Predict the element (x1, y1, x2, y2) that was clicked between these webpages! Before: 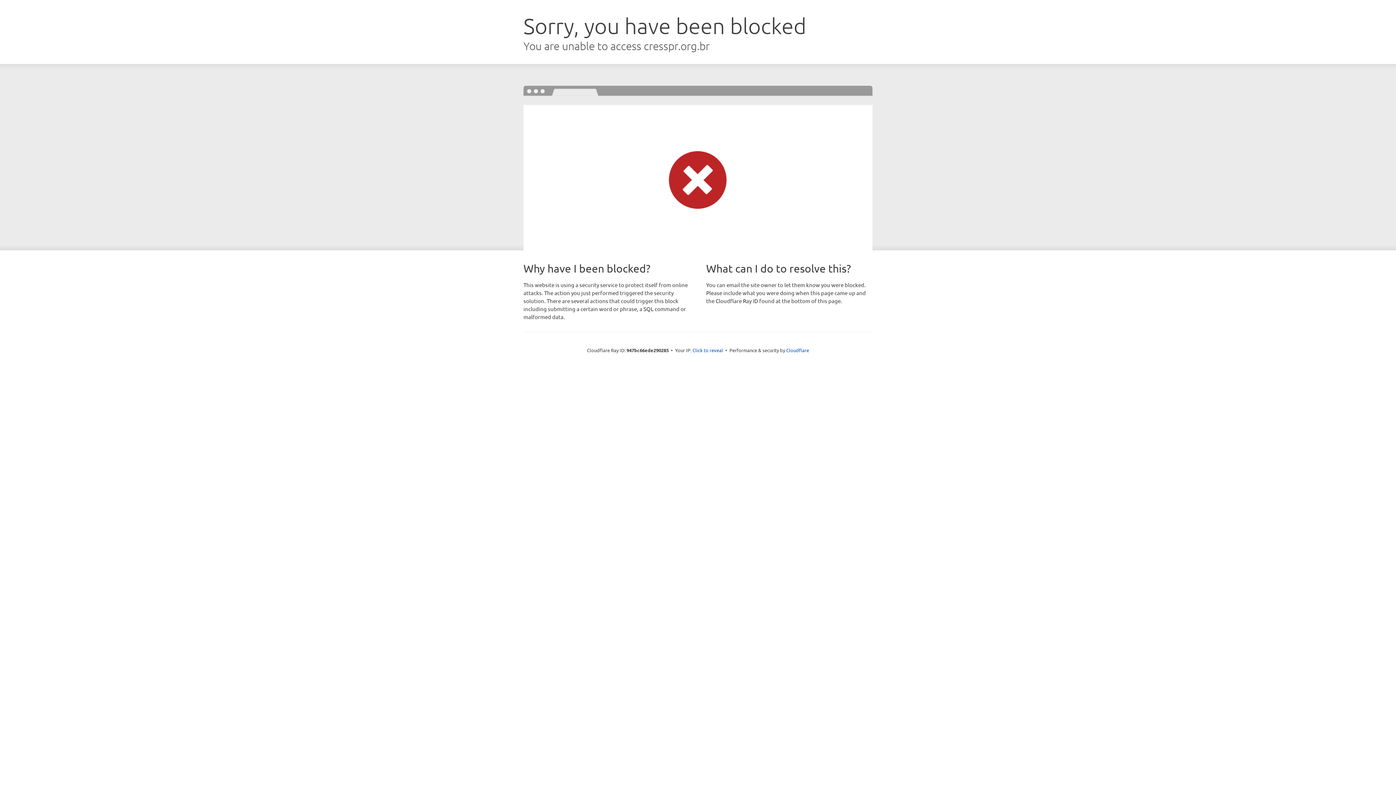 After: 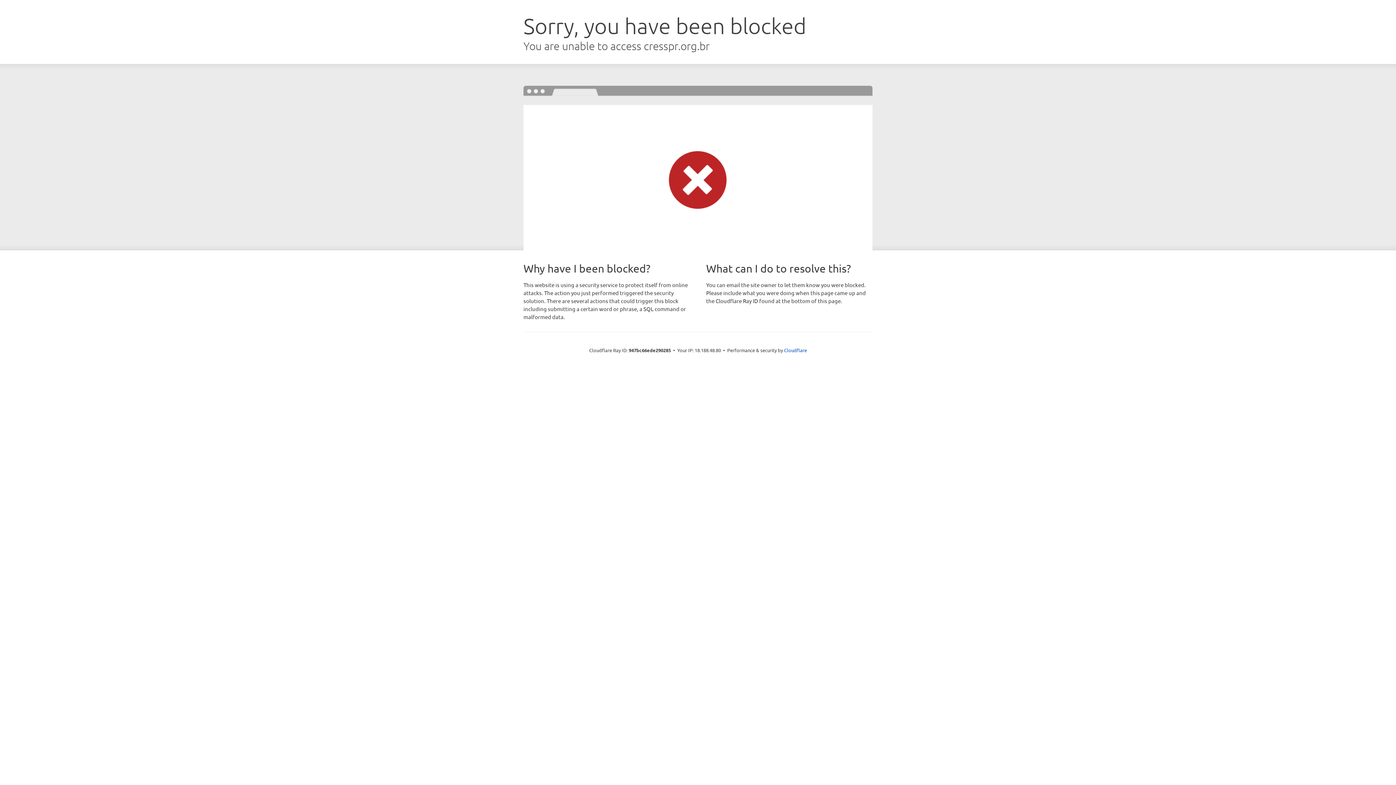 Action: label: Click to reveal bbox: (692, 346, 723, 353)